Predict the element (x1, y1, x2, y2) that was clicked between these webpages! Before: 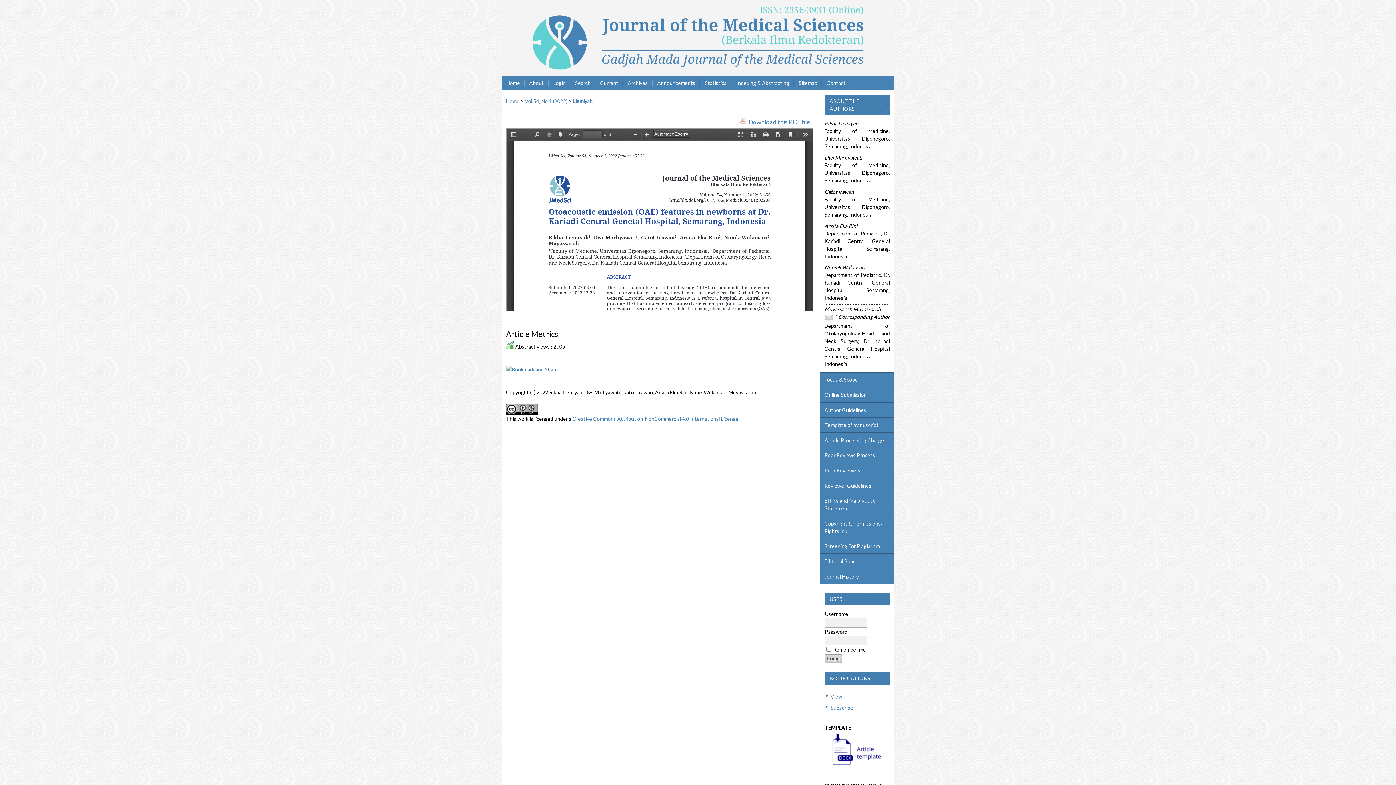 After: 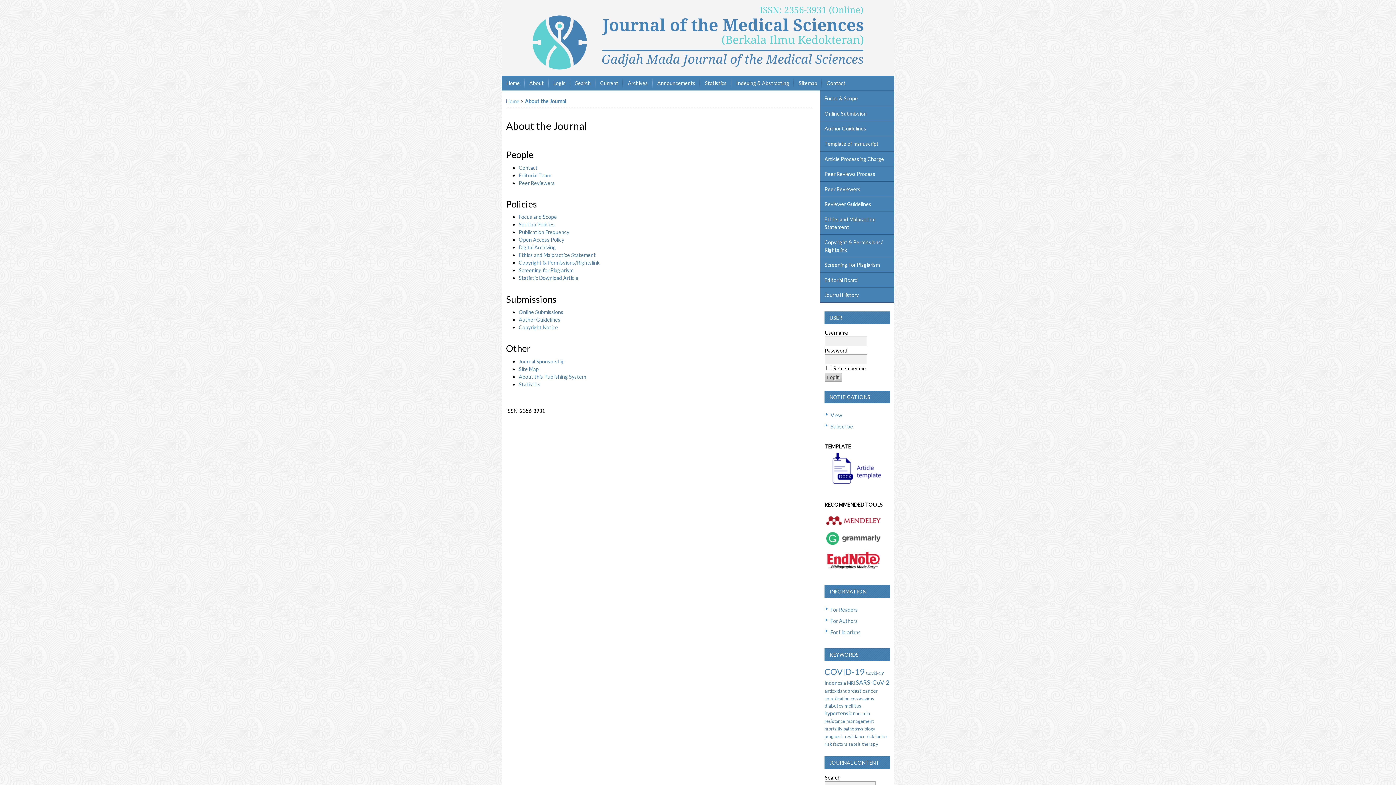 Action: bbox: (524, 76, 548, 90) label: About